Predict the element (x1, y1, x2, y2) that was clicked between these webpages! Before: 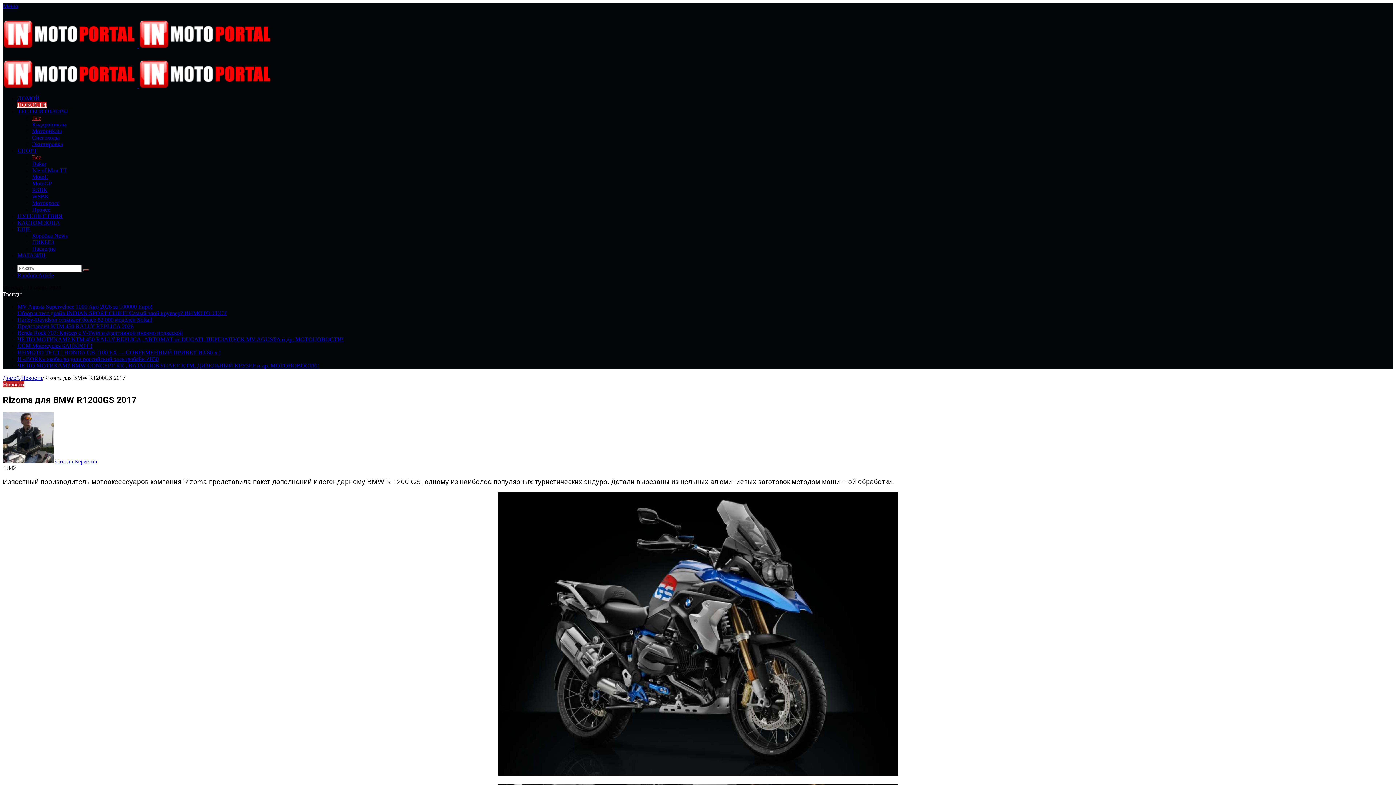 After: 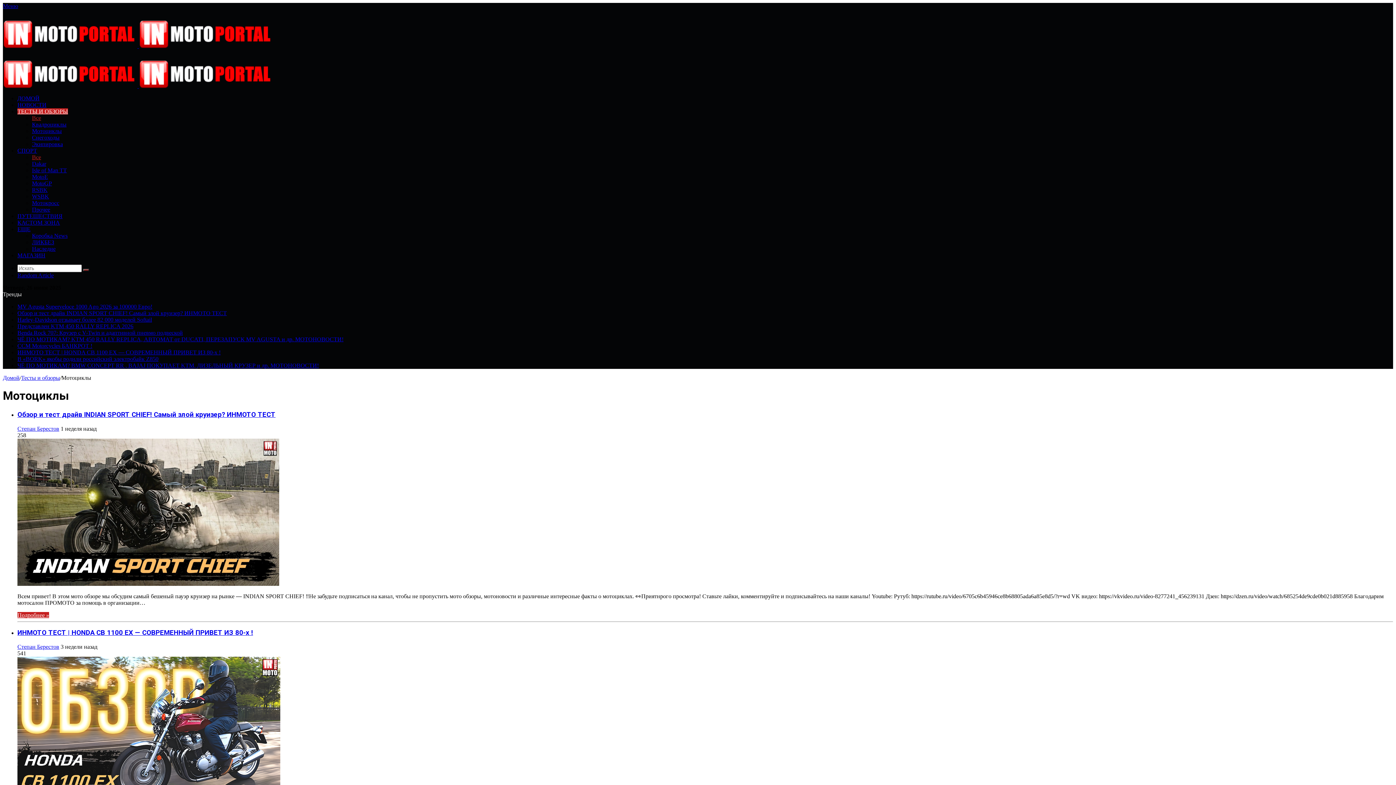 Action: label: Мотоциклы bbox: (32, 128, 61, 134)